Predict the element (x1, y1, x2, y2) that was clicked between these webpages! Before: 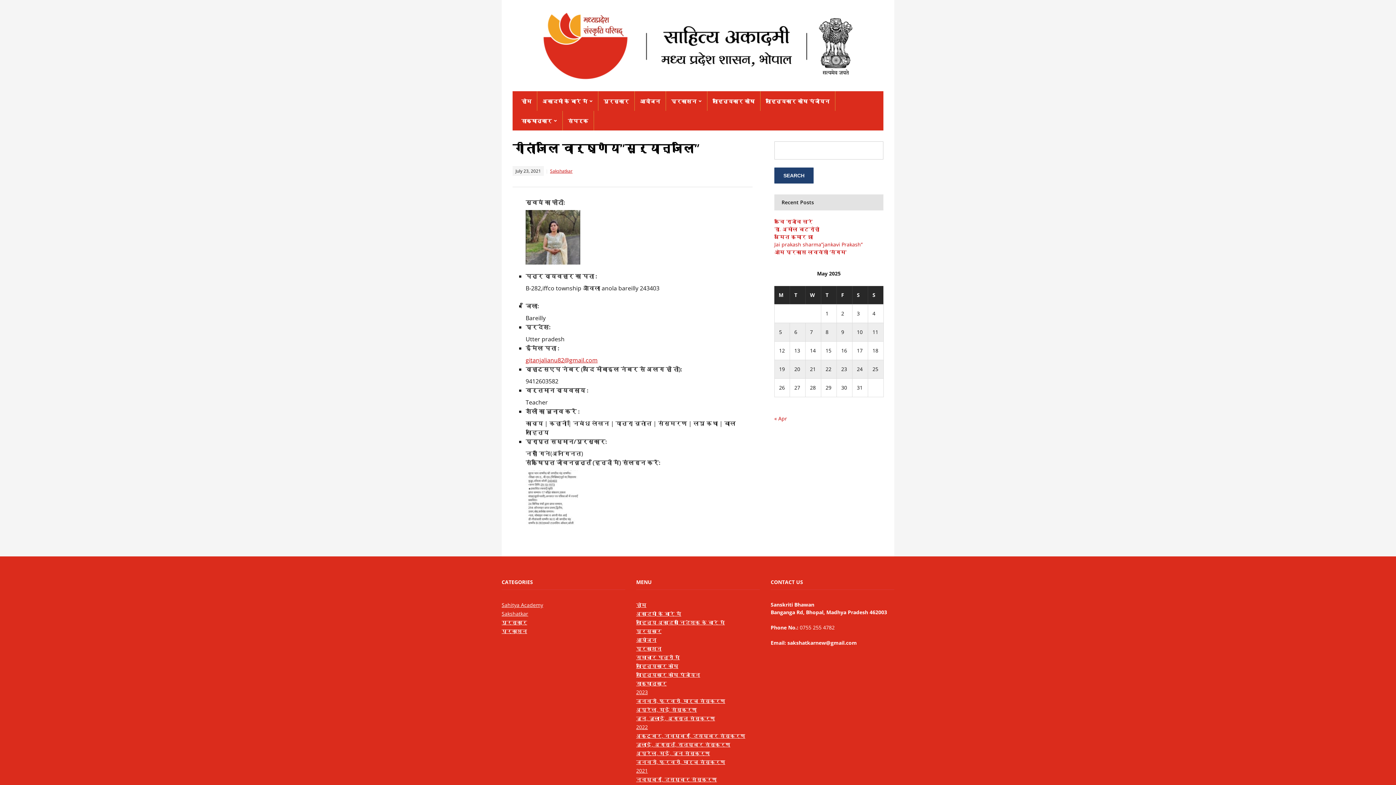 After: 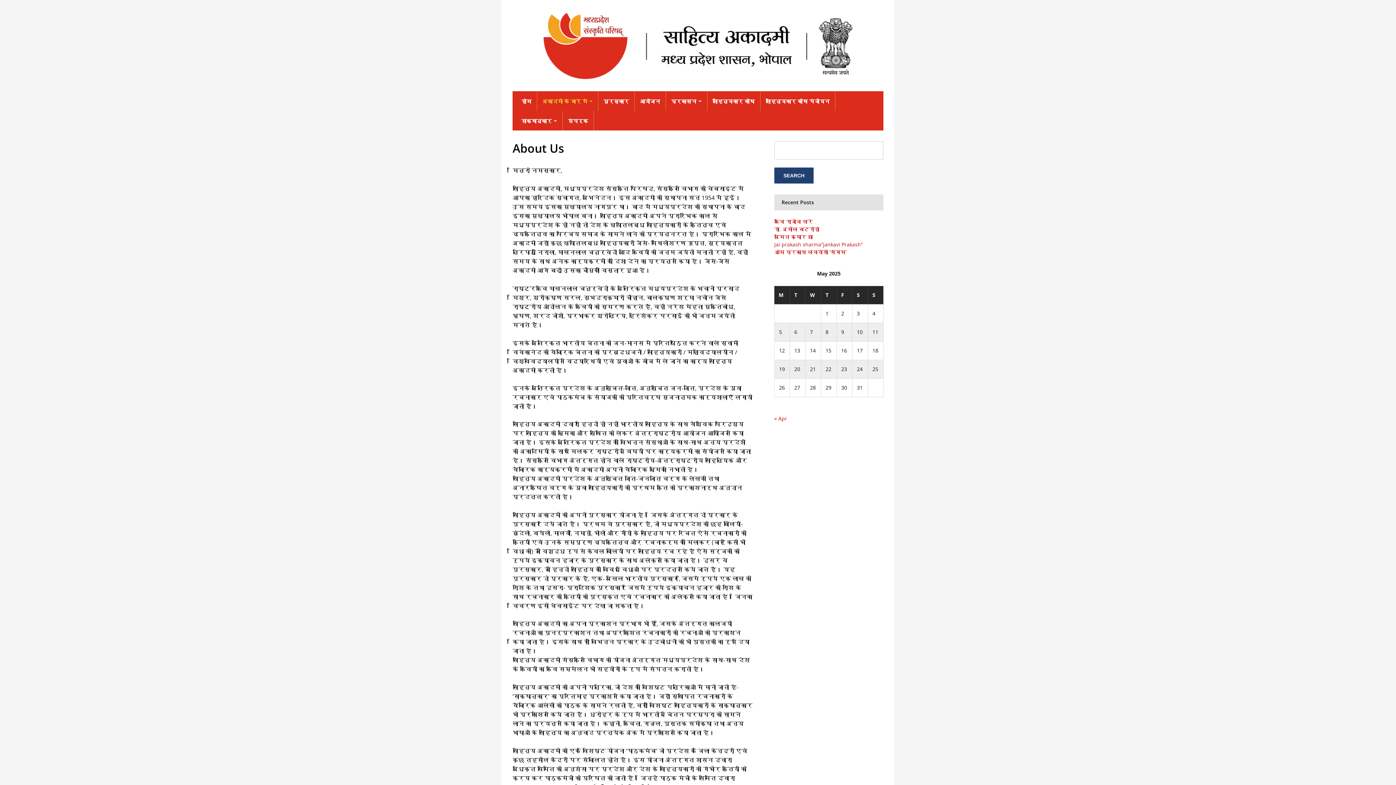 Action: label: अकादमी के बारे में bbox: (636, 610, 681, 617)